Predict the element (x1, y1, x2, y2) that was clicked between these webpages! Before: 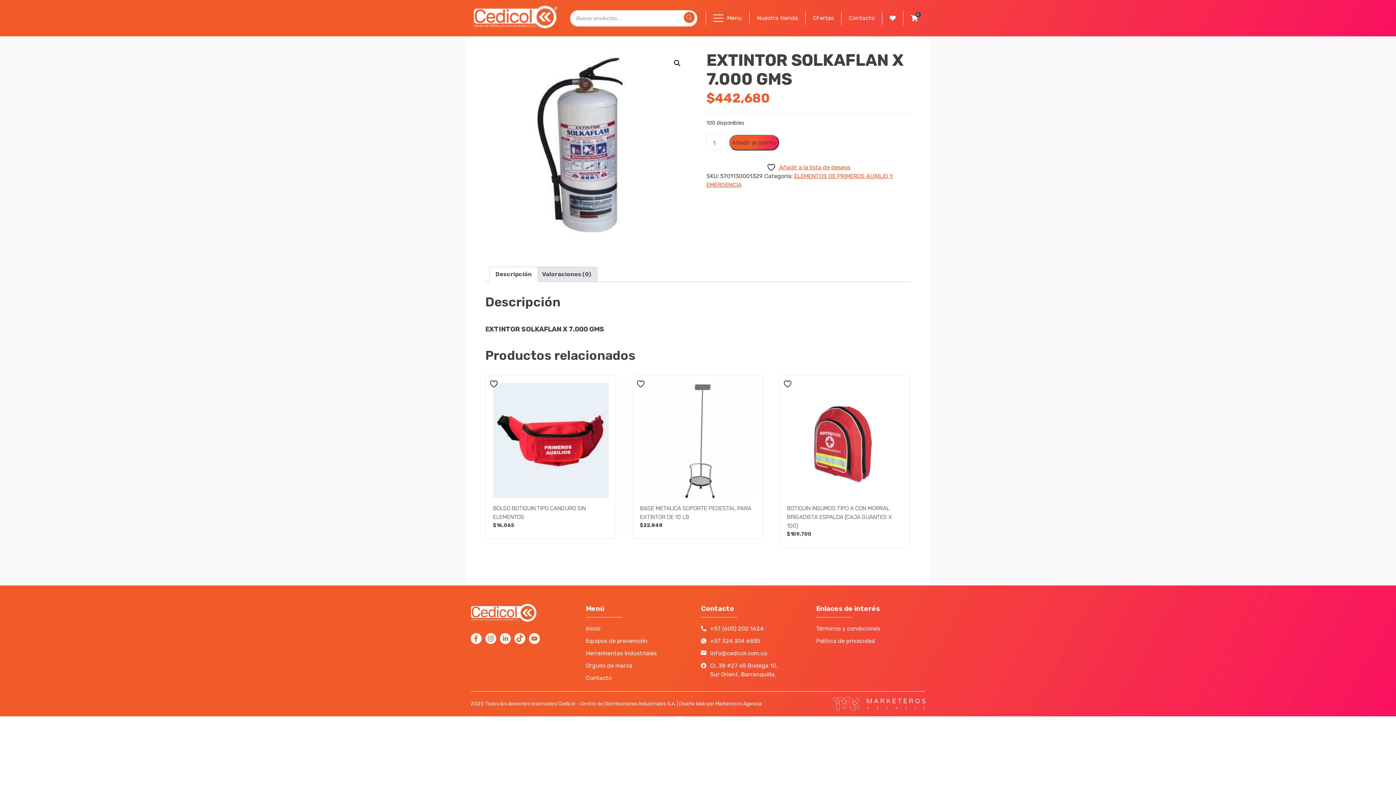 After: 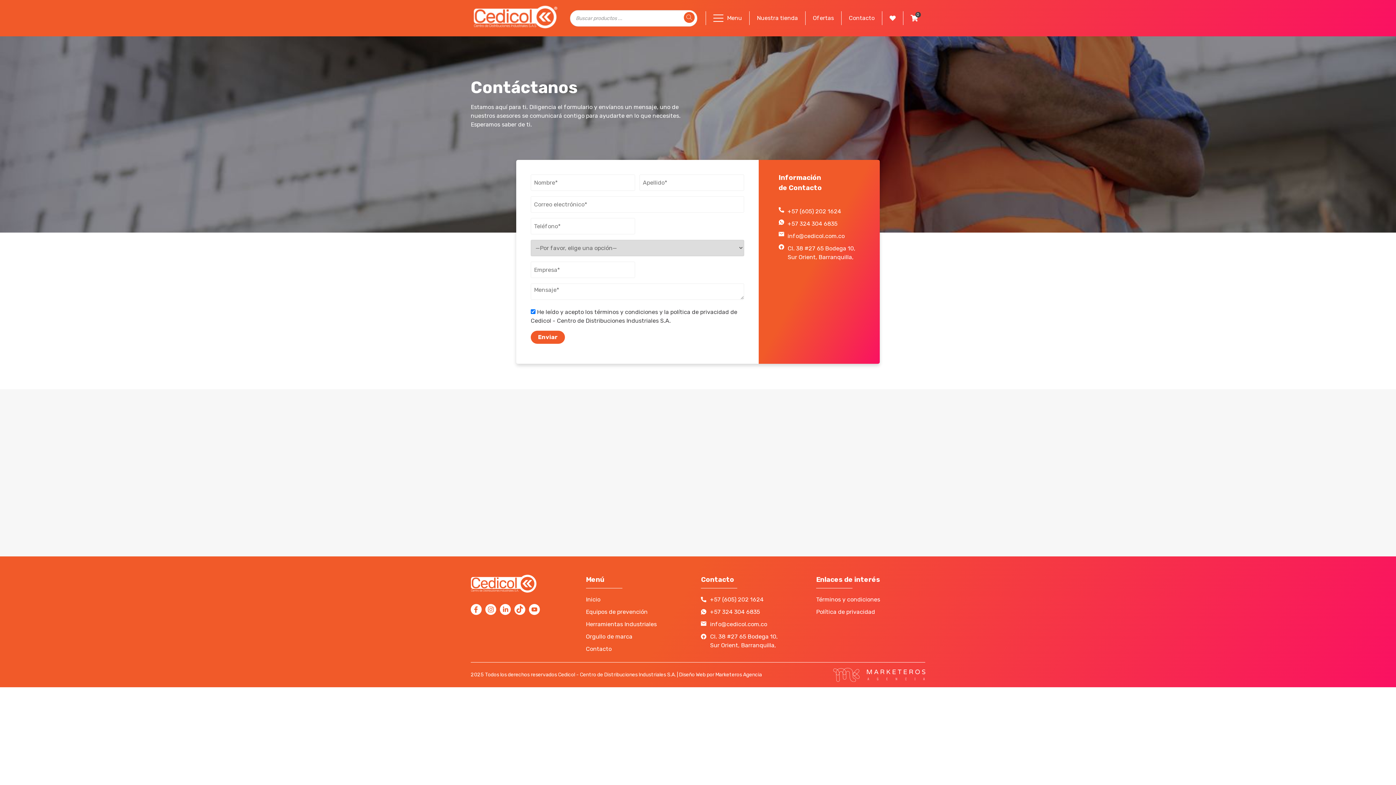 Action: label: Contacto bbox: (849, 13, 874, 22)